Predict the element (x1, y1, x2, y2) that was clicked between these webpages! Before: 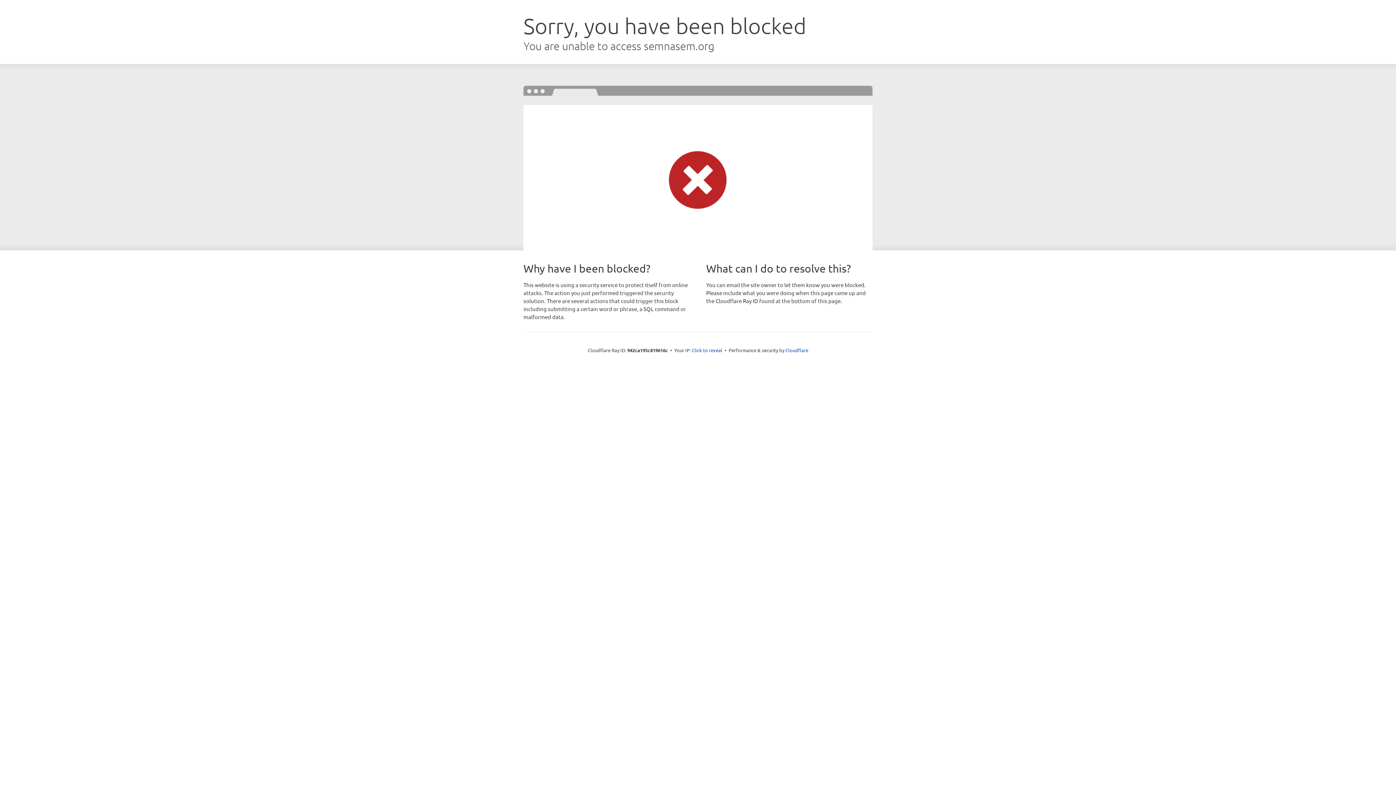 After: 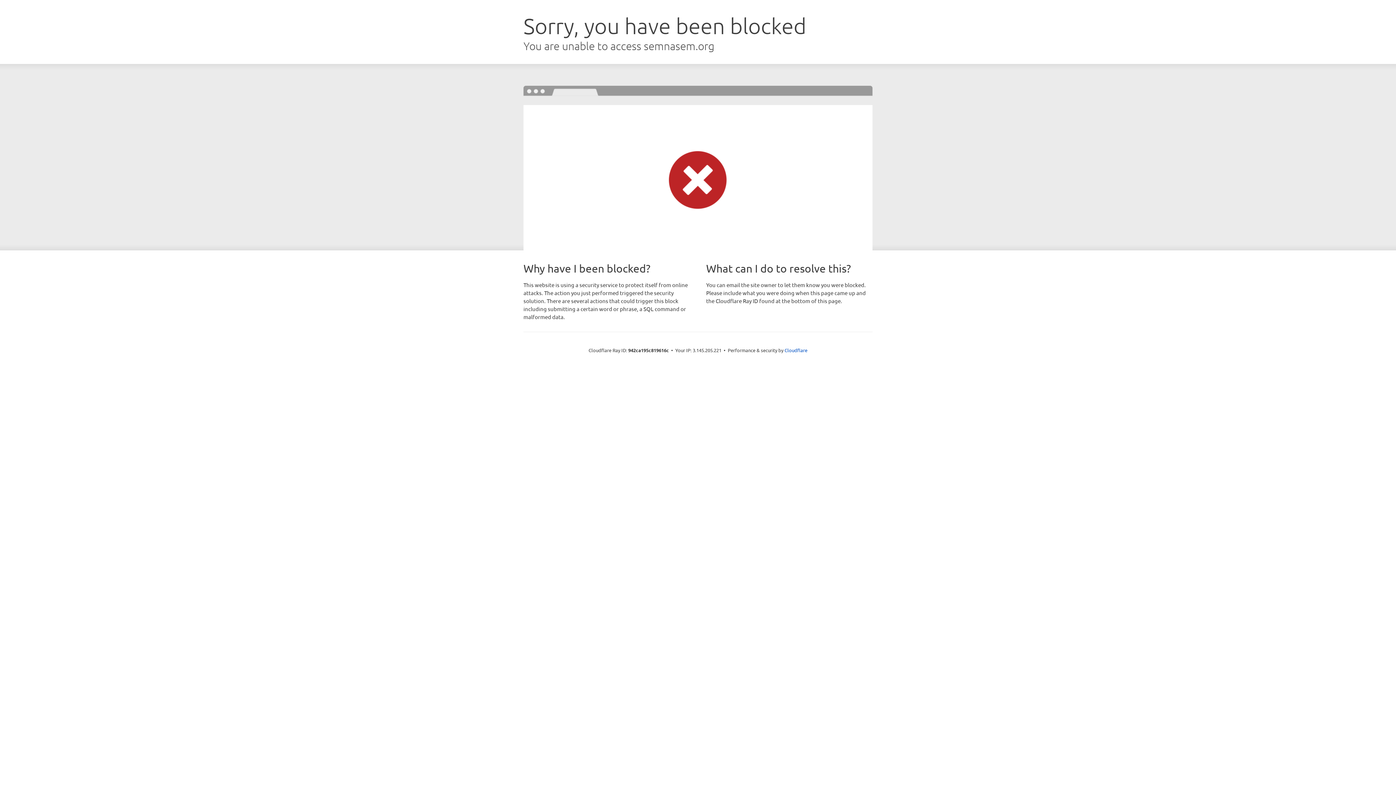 Action: bbox: (692, 346, 722, 353) label: Click to reveal